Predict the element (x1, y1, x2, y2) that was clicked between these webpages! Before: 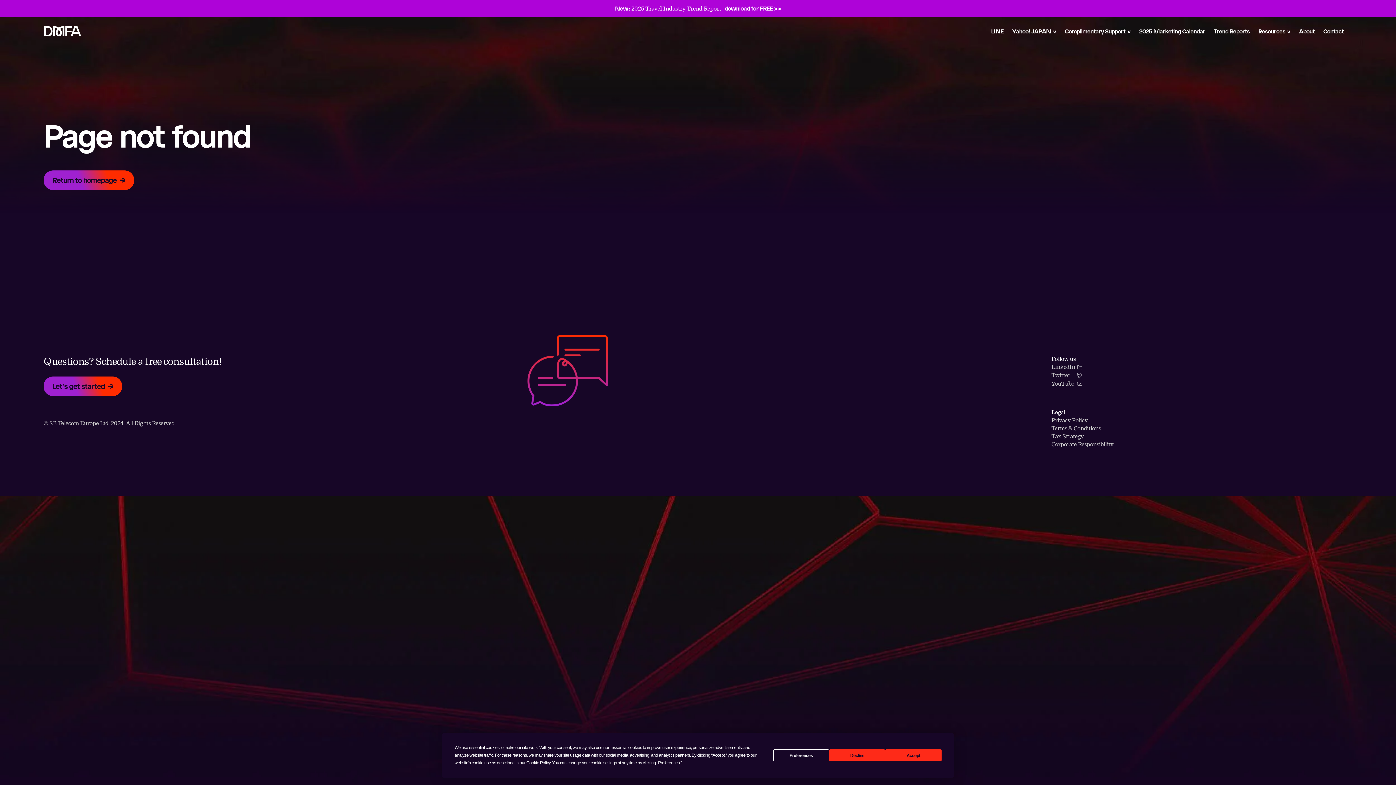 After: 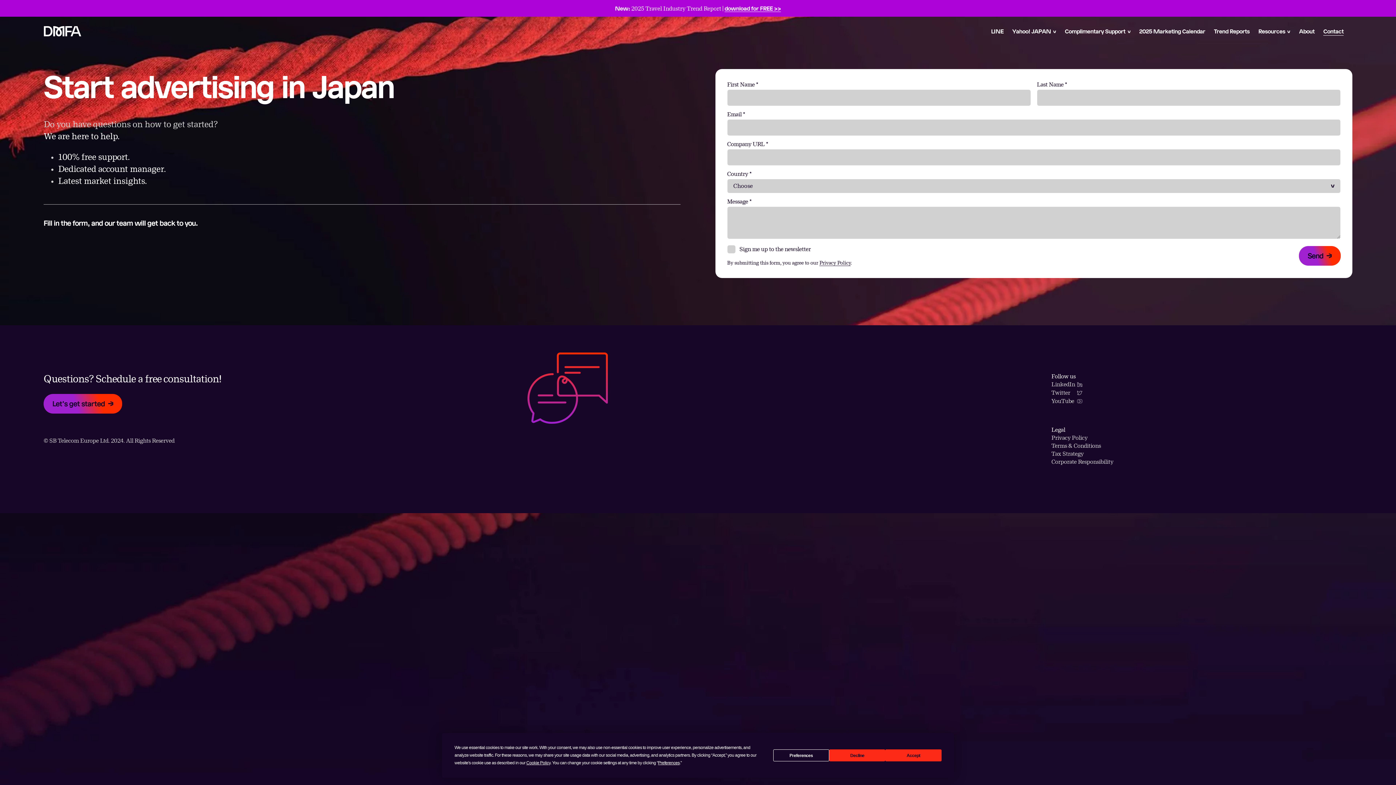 Action: bbox: (1323, 16, 1344, 45) label: Contact